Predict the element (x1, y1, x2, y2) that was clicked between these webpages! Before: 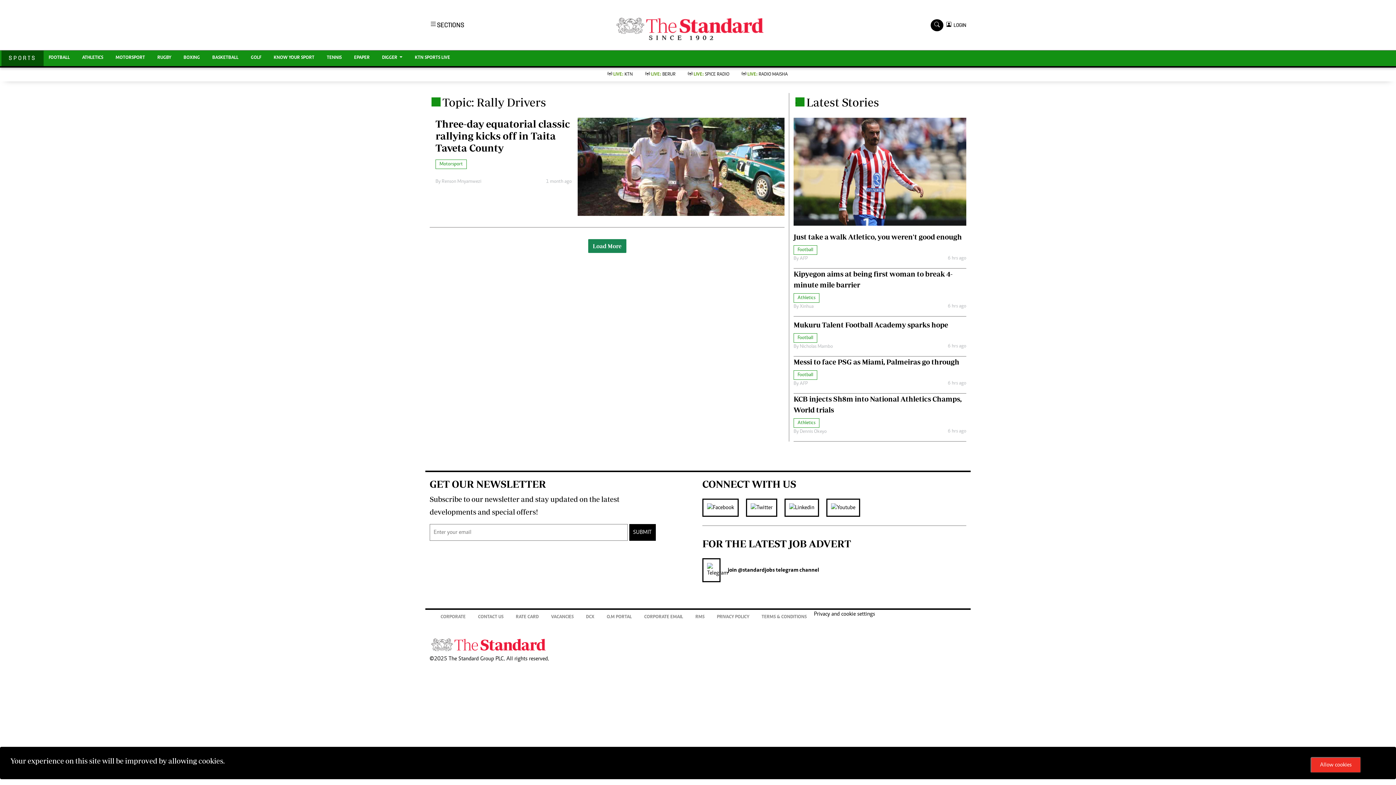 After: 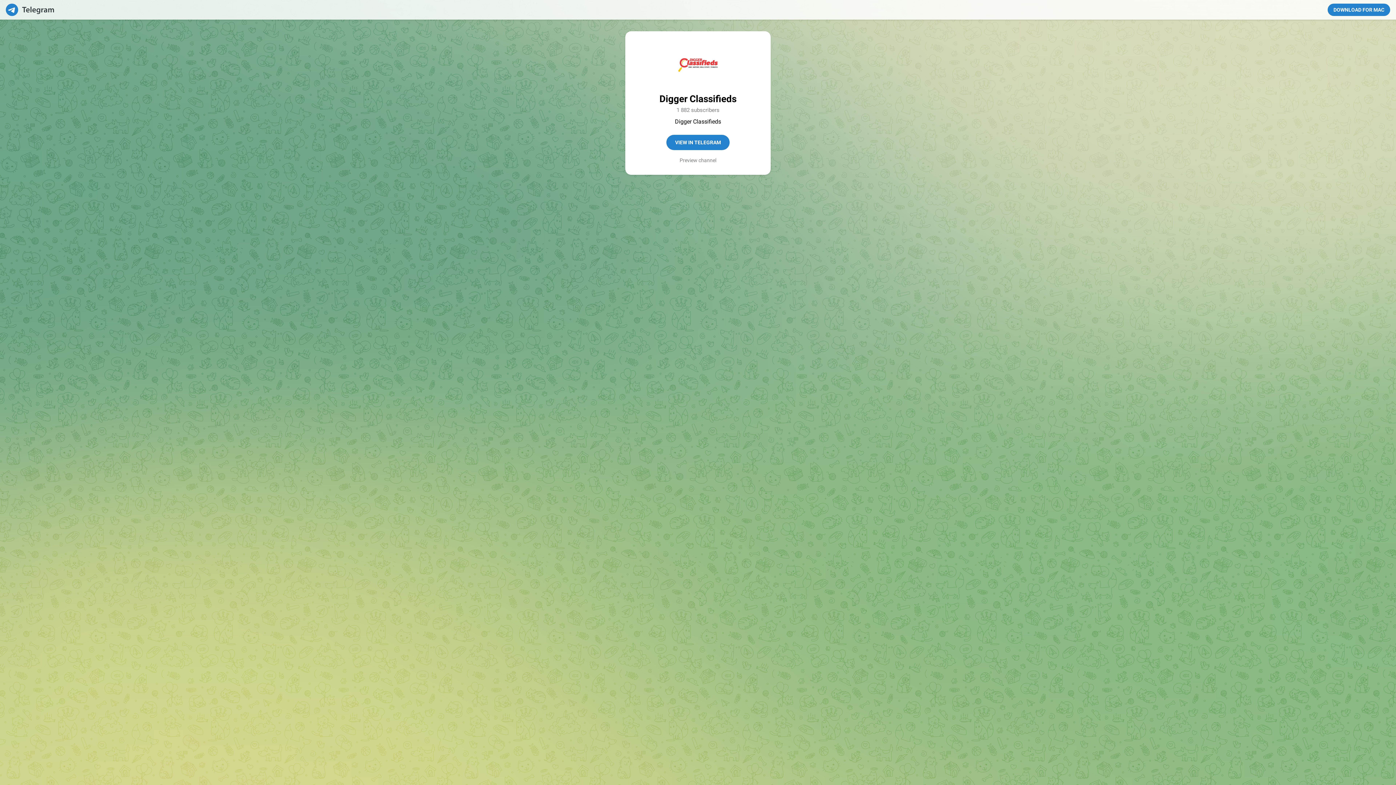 Action: label:  @standardjobs bbox: (737, 567, 774, 573)